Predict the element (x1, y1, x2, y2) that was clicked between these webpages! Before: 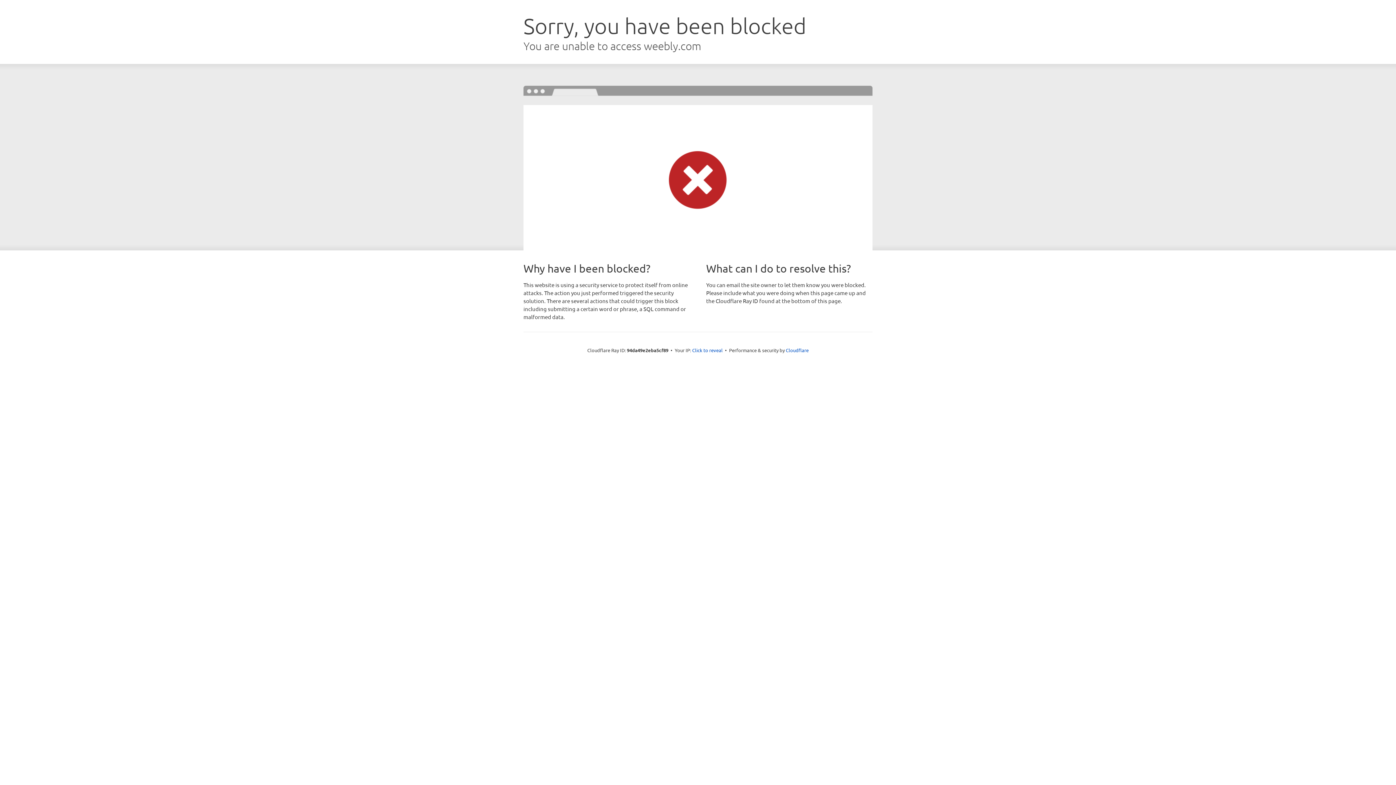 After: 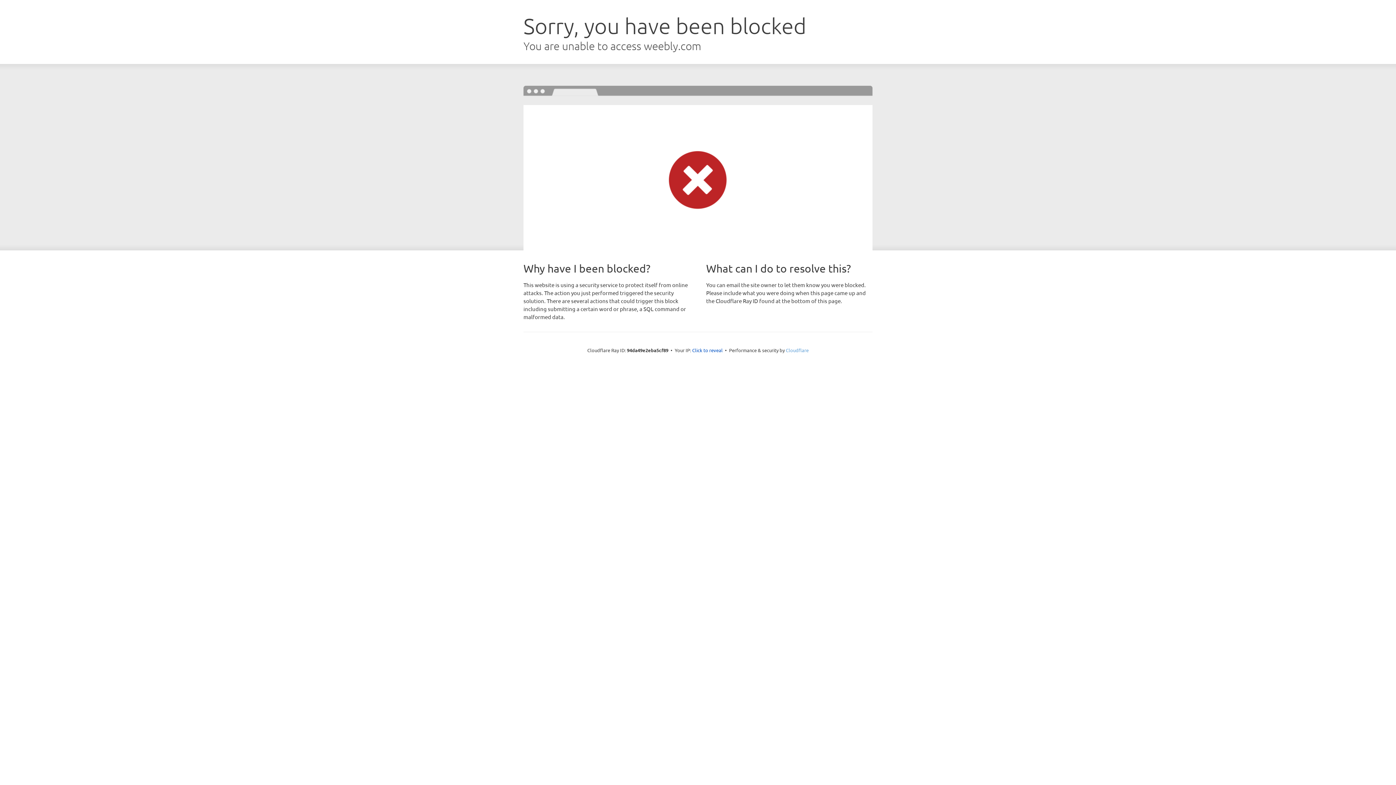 Action: bbox: (786, 347, 808, 353) label: Cloudflare